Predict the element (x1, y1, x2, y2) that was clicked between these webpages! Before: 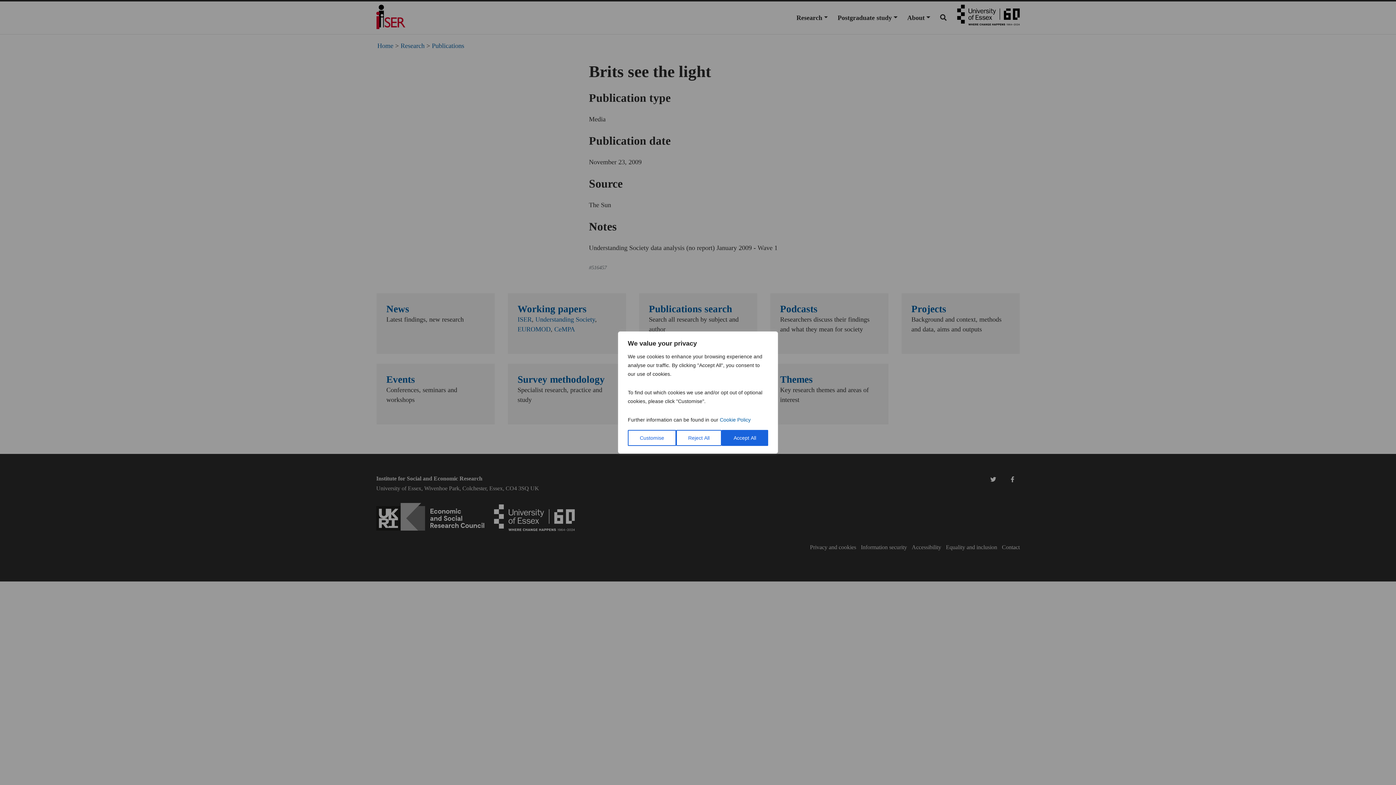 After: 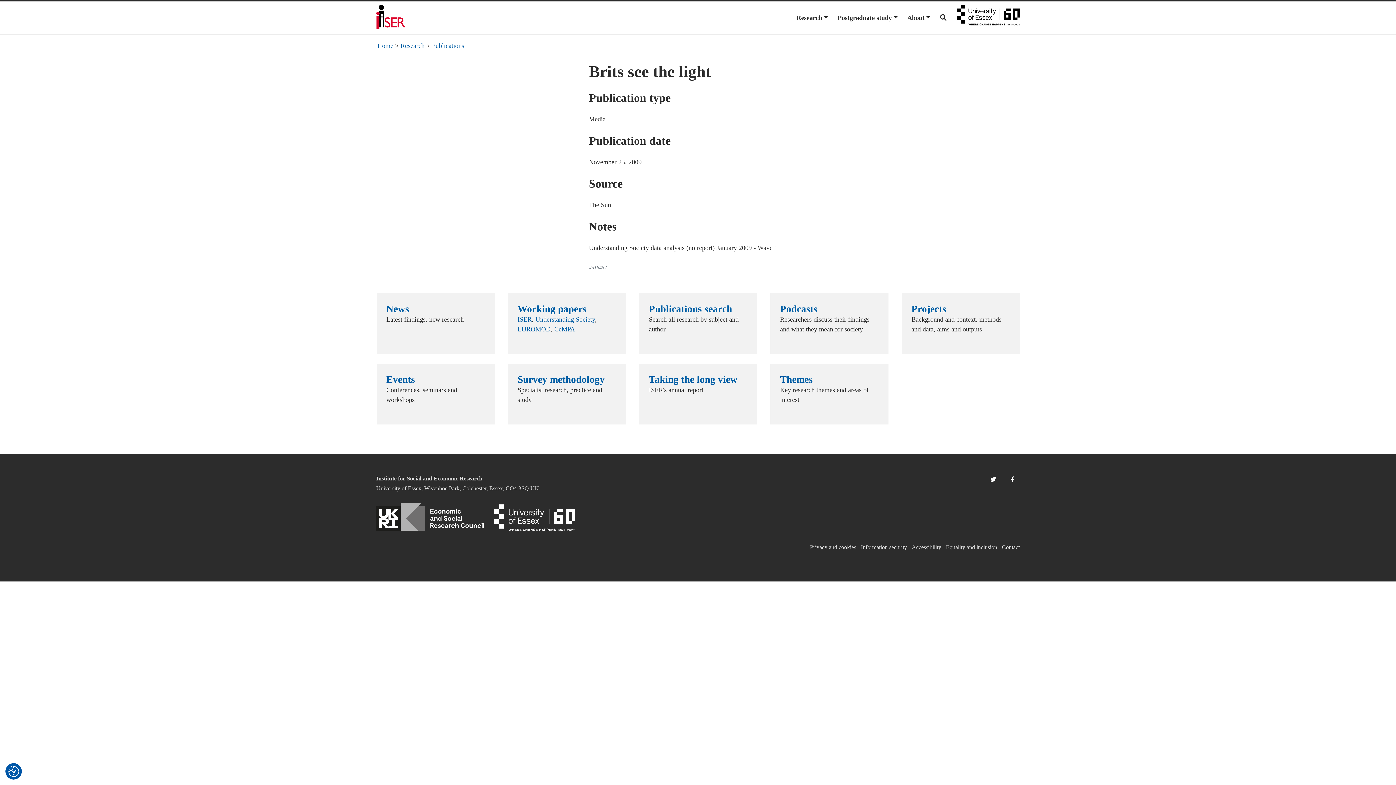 Action: bbox: (721, 430, 768, 446) label: Accept All